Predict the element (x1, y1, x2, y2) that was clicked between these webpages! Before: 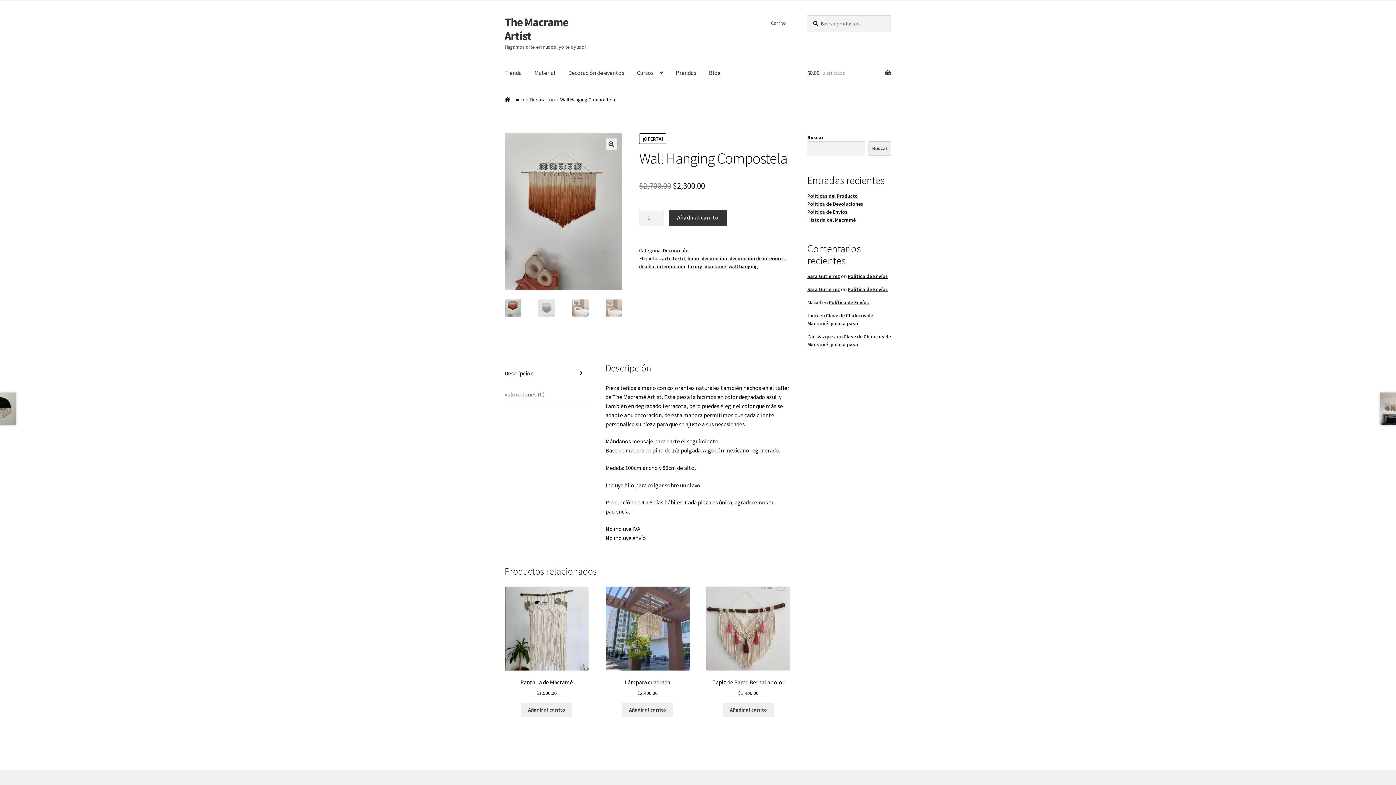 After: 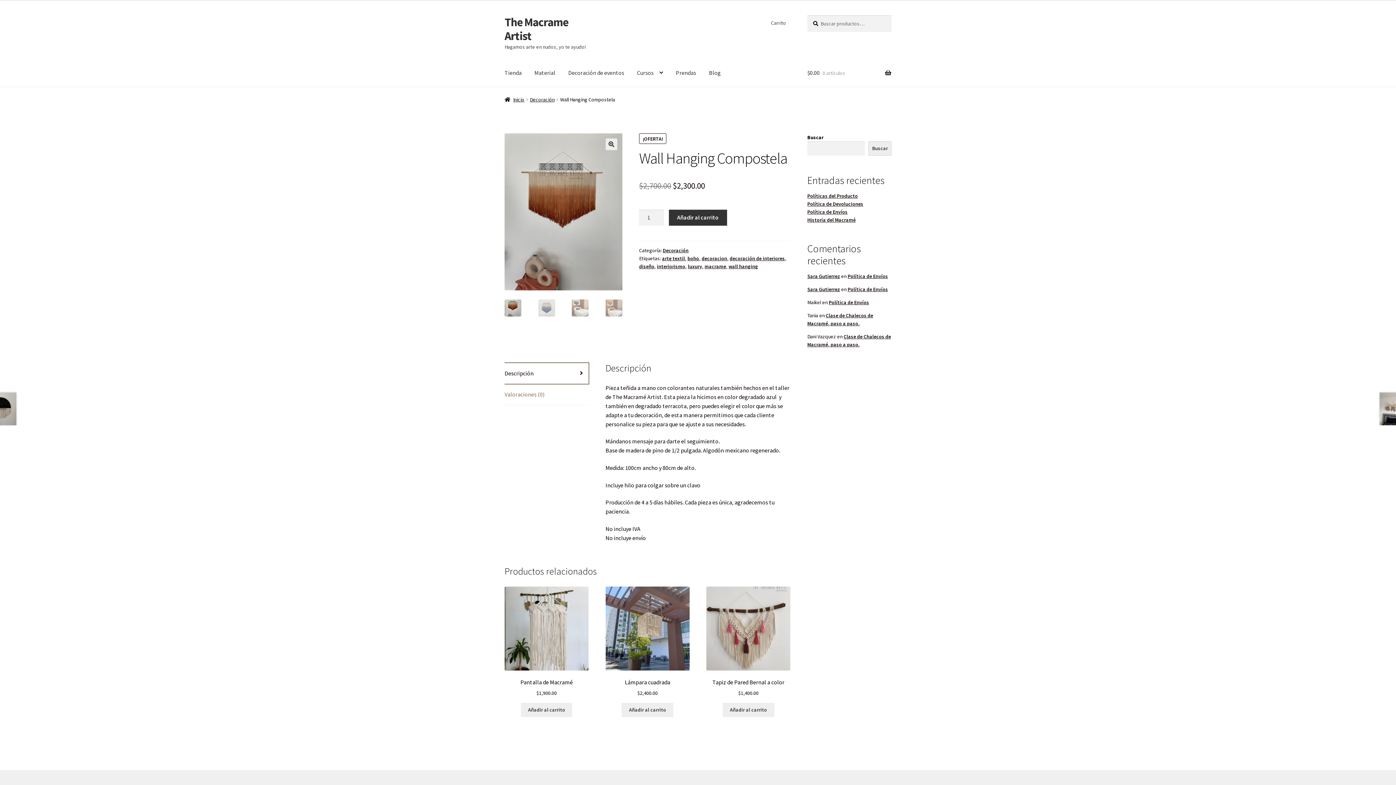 Action: bbox: (504, 363, 588, 383) label: Descripción